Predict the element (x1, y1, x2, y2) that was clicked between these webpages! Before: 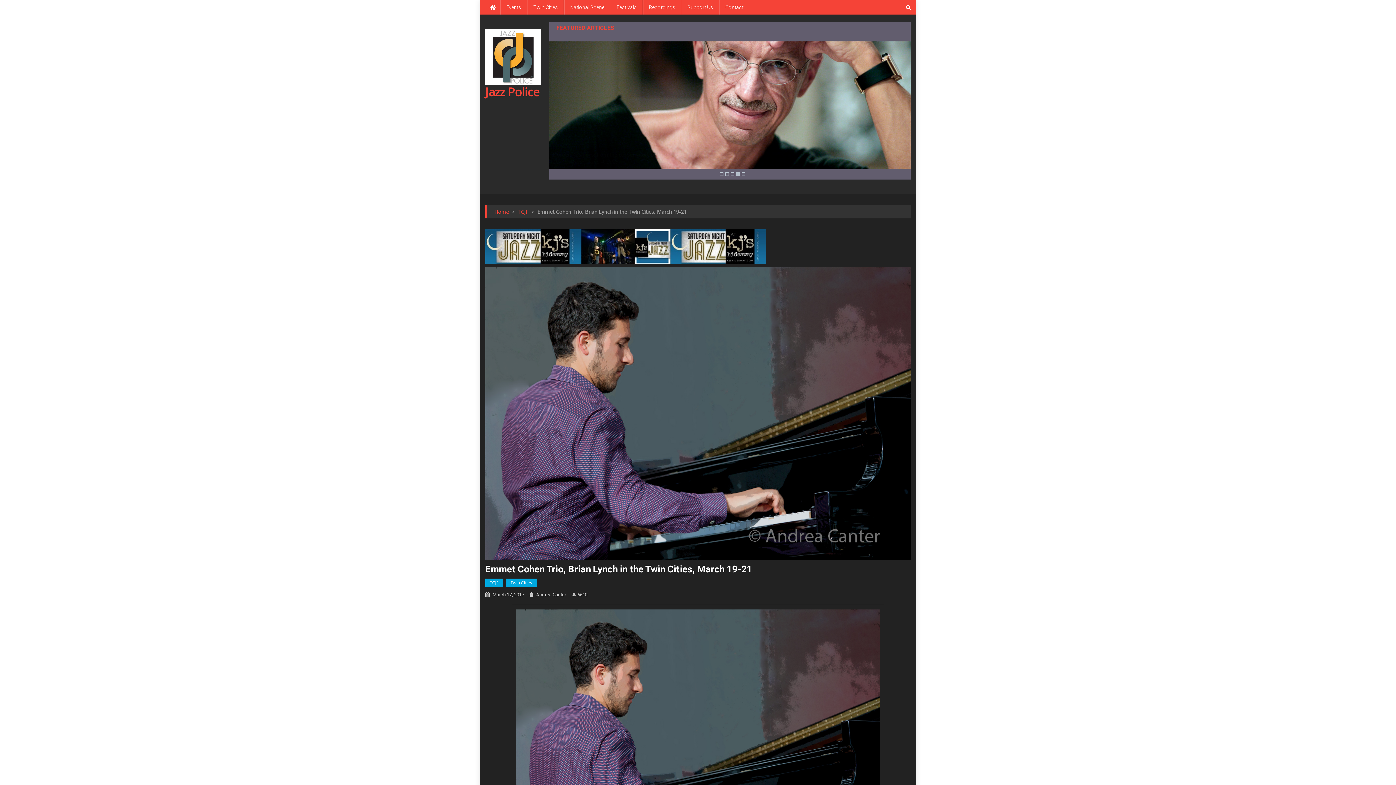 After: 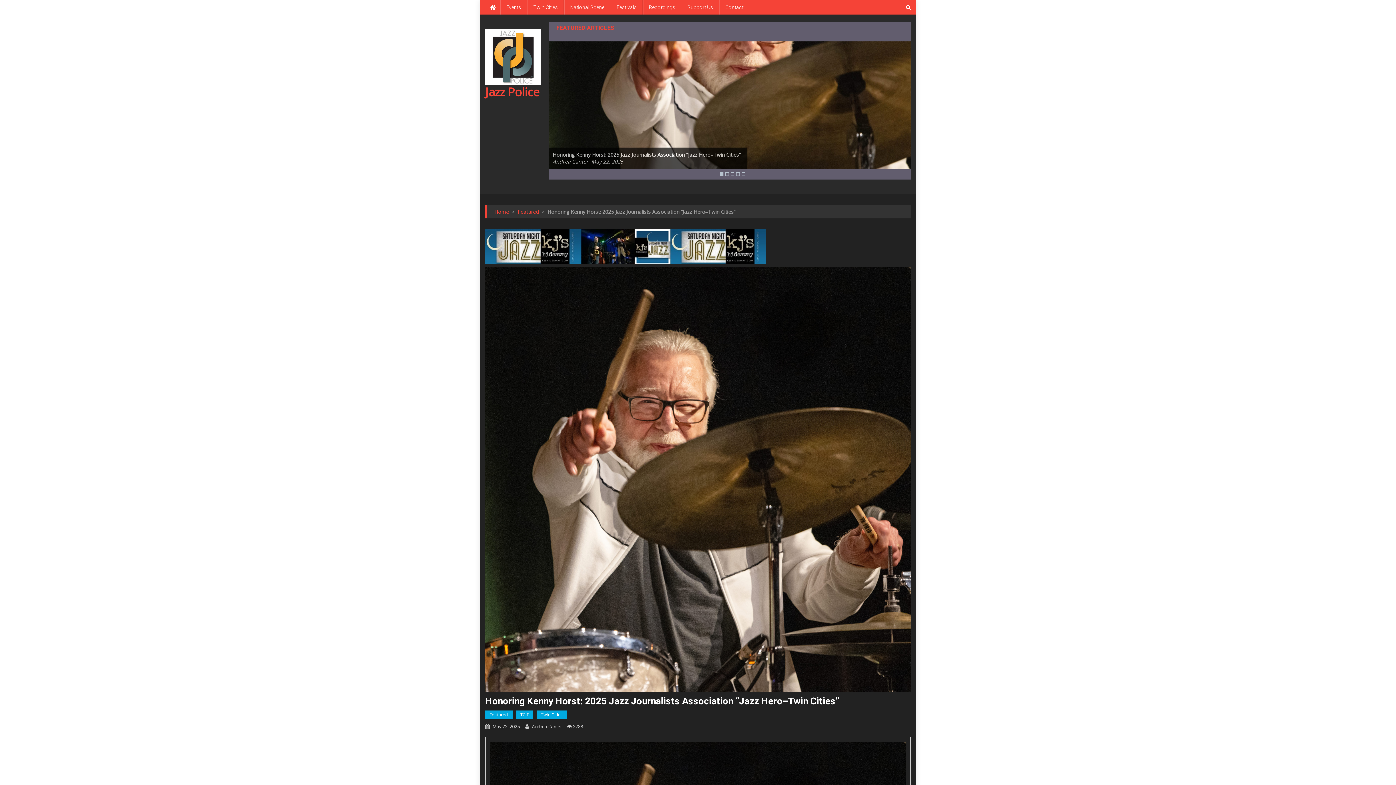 Action: bbox: (615, 117, 682, 143)